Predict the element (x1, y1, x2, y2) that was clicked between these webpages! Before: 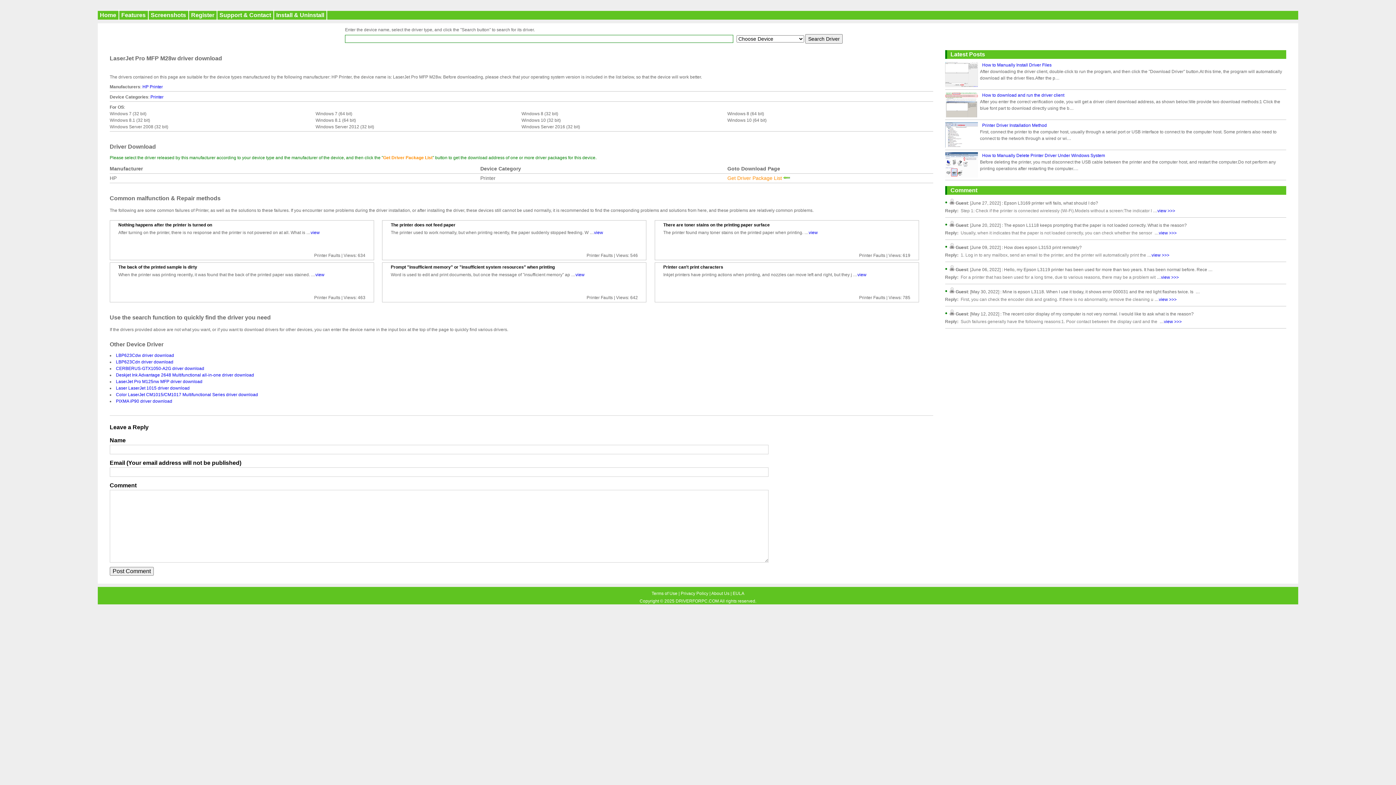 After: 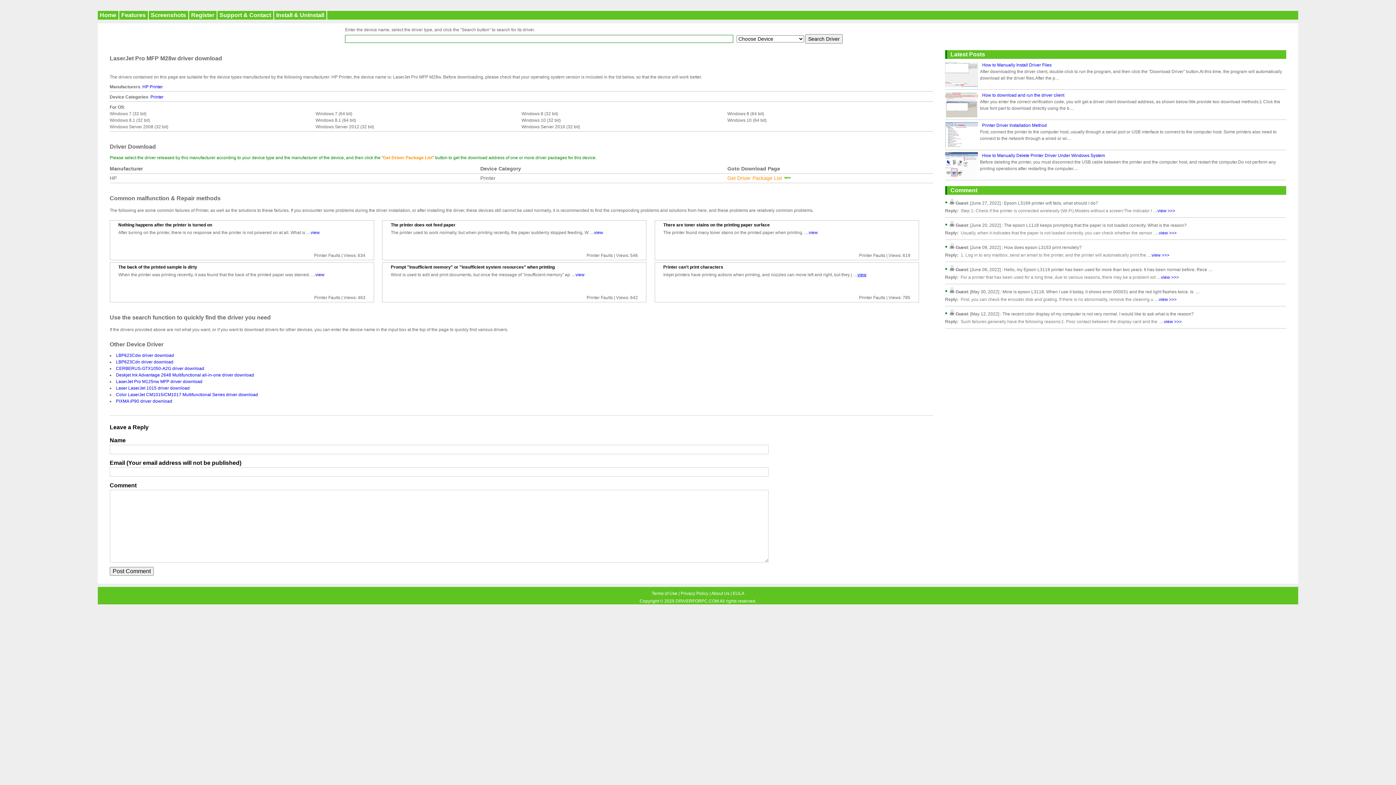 Action: label: view bbox: (857, 272, 866, 277)